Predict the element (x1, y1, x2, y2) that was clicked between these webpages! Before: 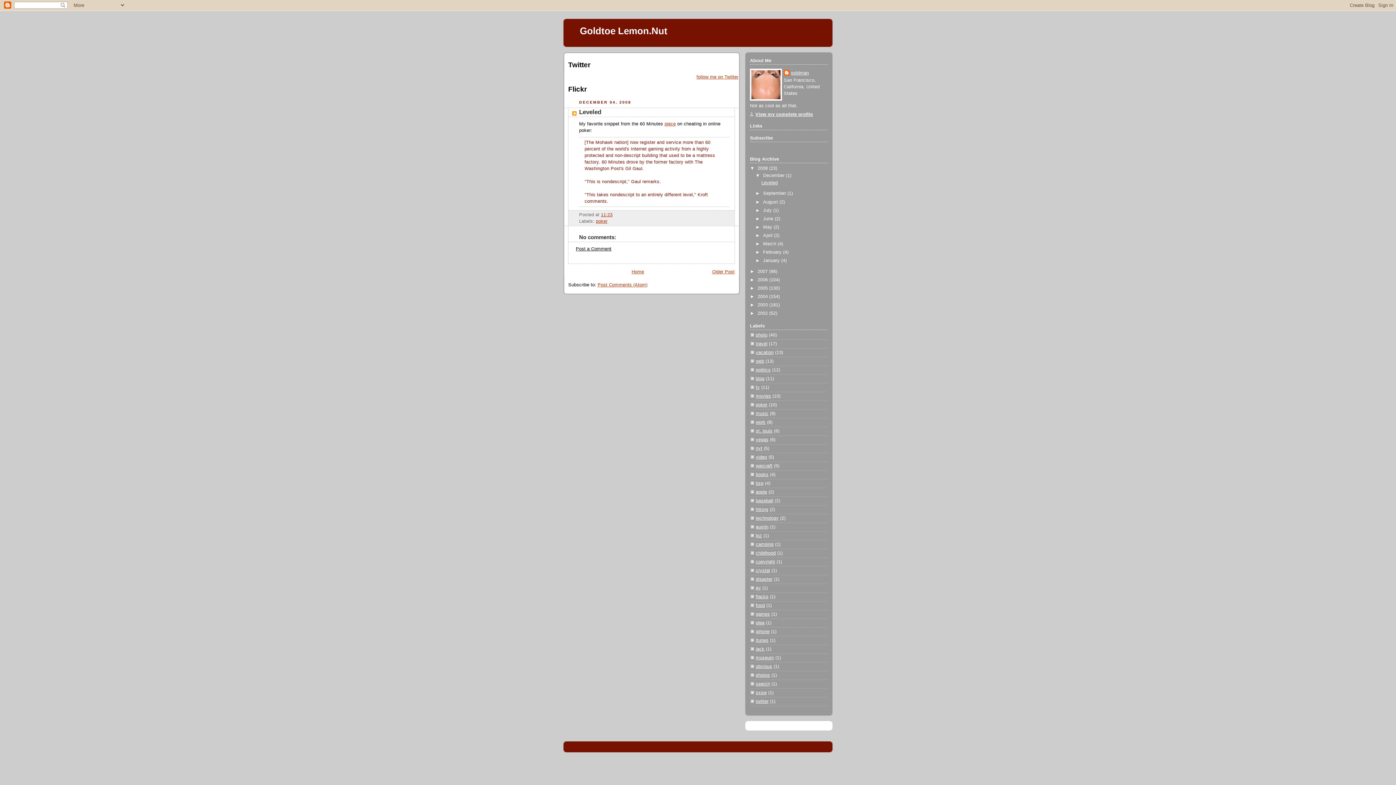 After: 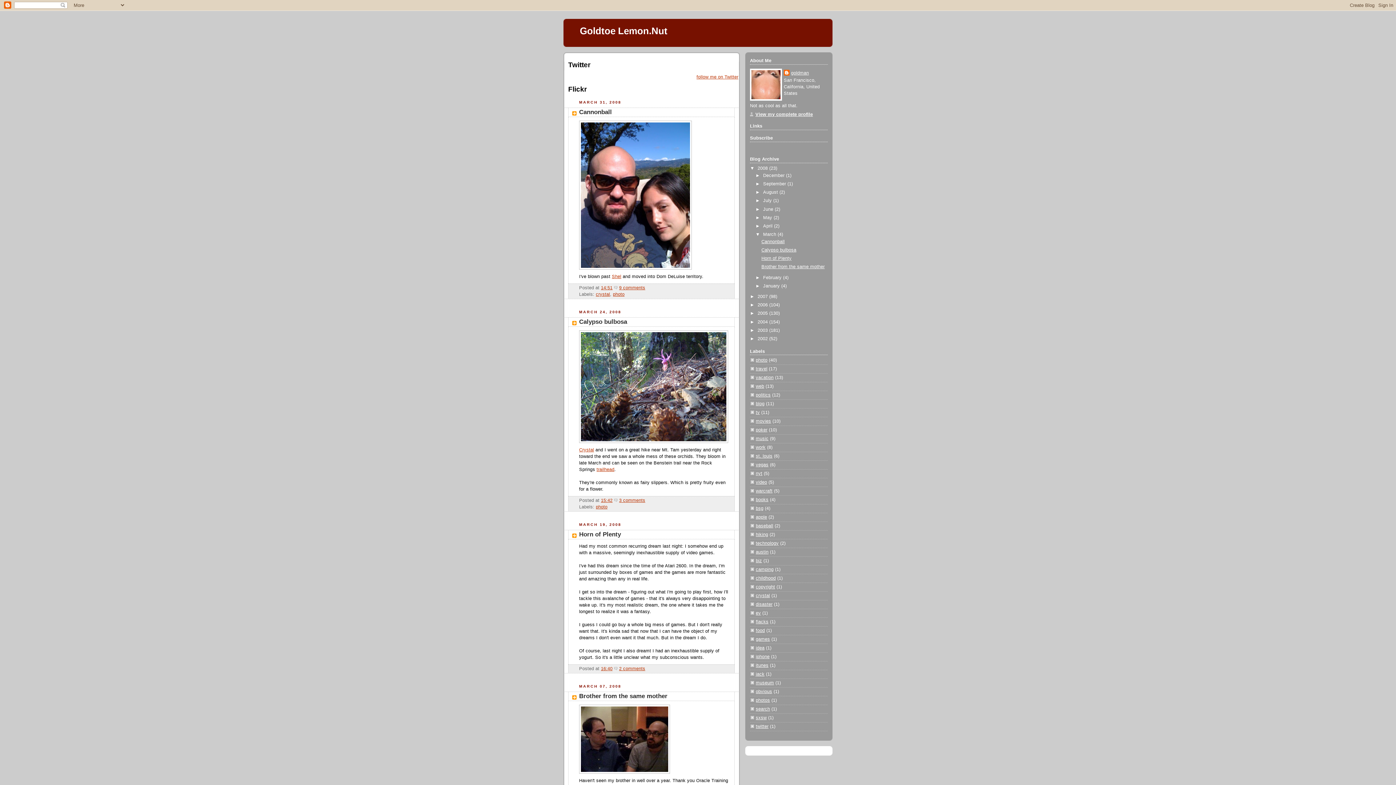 Action: label: March  bbox: (763, 241, 777, 246)